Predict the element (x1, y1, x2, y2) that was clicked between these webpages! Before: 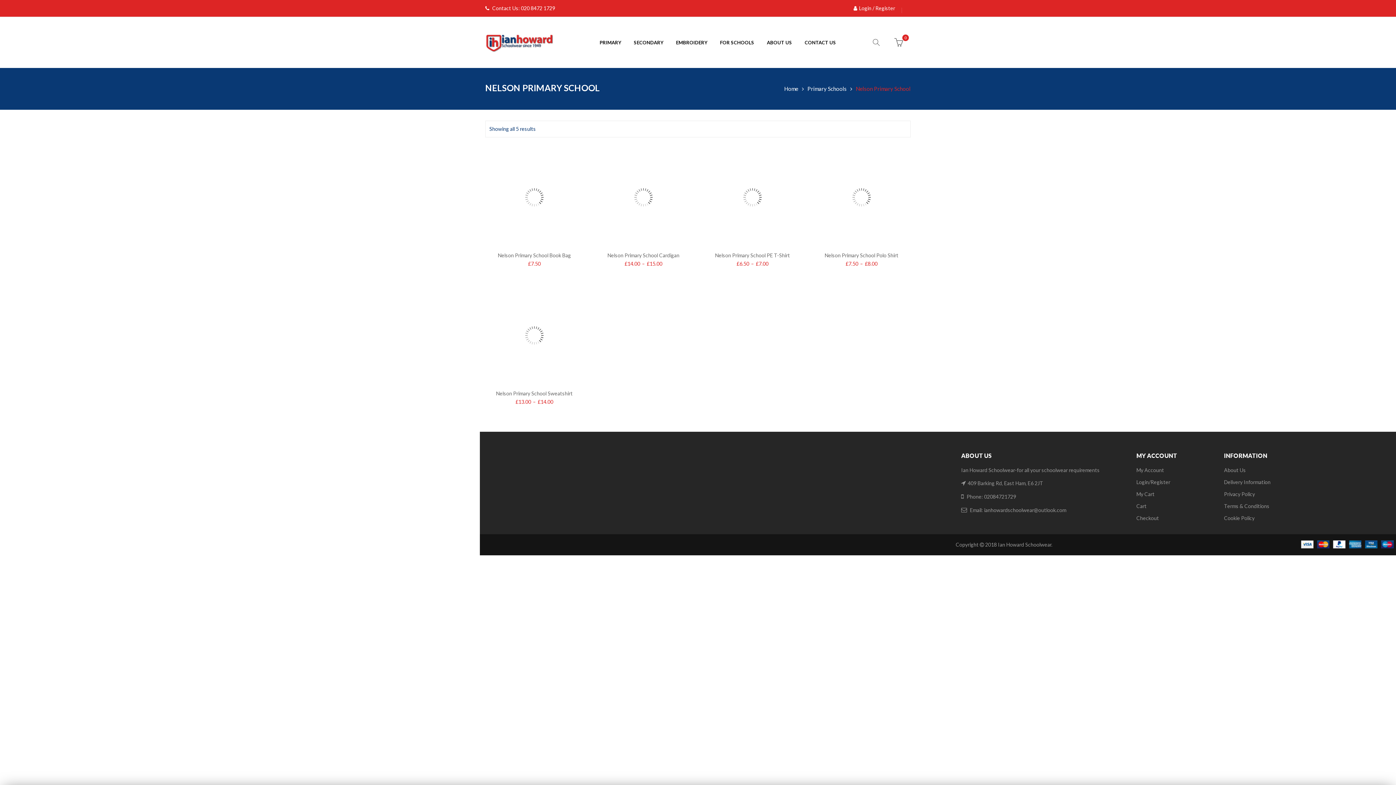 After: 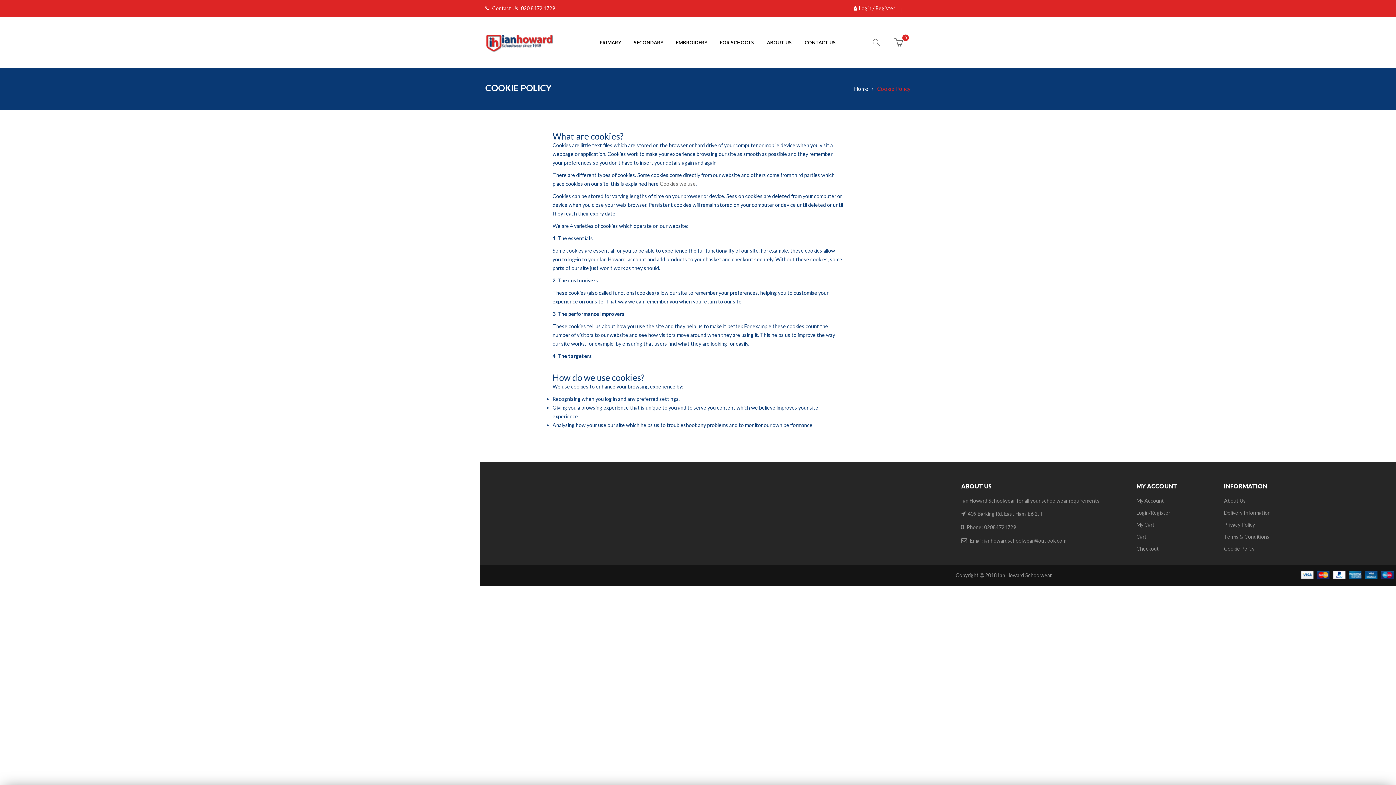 Action: bbox: (1224, 515, 1254, 521) label: Cookie Policy